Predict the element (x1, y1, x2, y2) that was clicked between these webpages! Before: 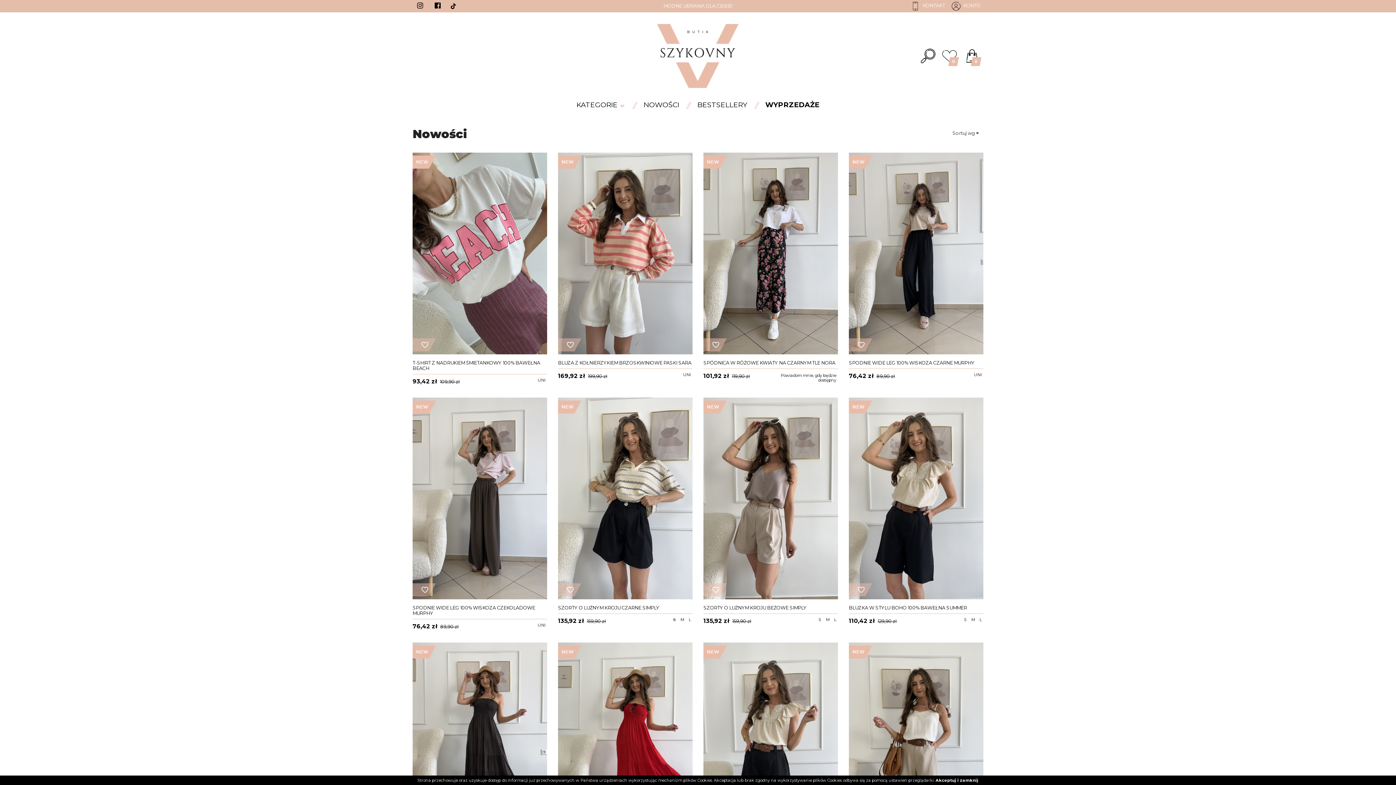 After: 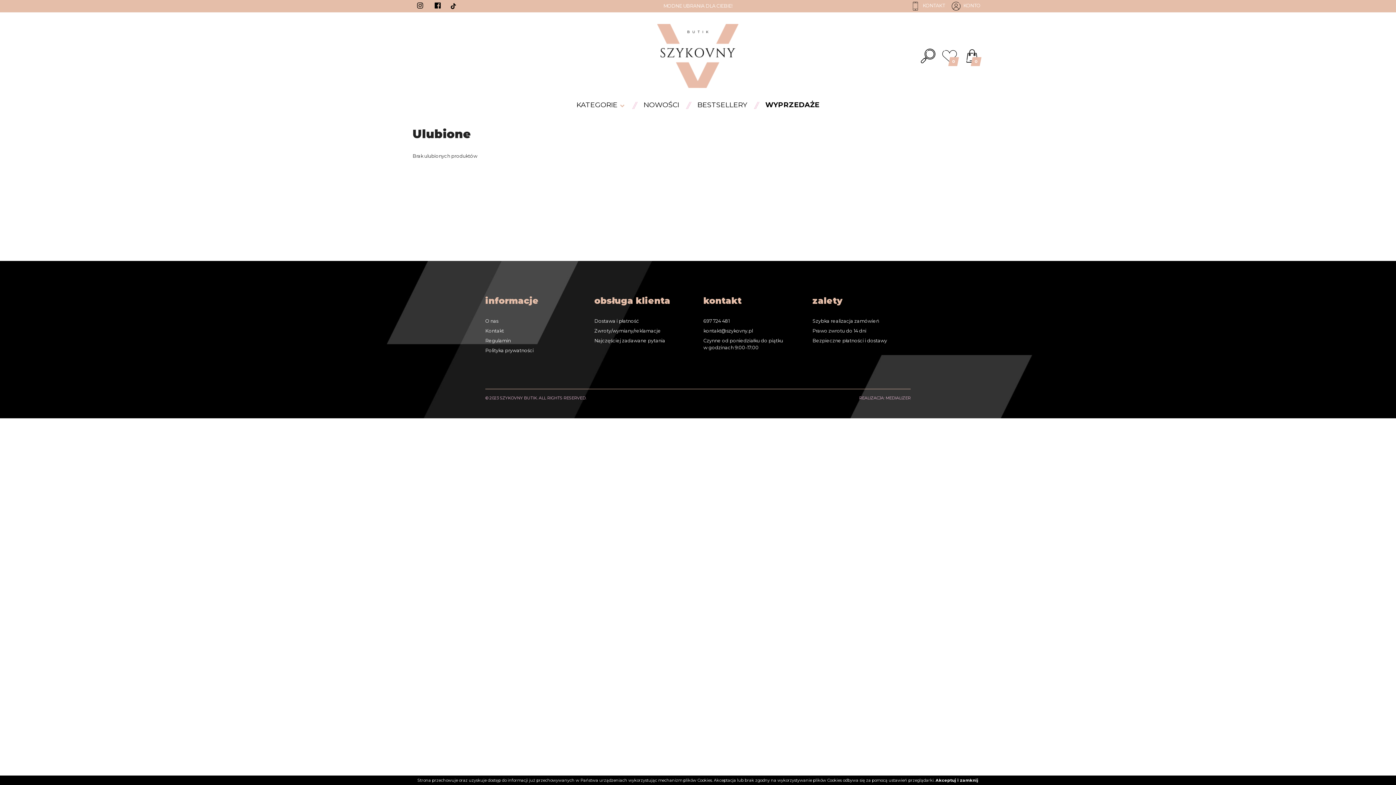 Action: bbox: (948, 56, 959, 66) label: 0